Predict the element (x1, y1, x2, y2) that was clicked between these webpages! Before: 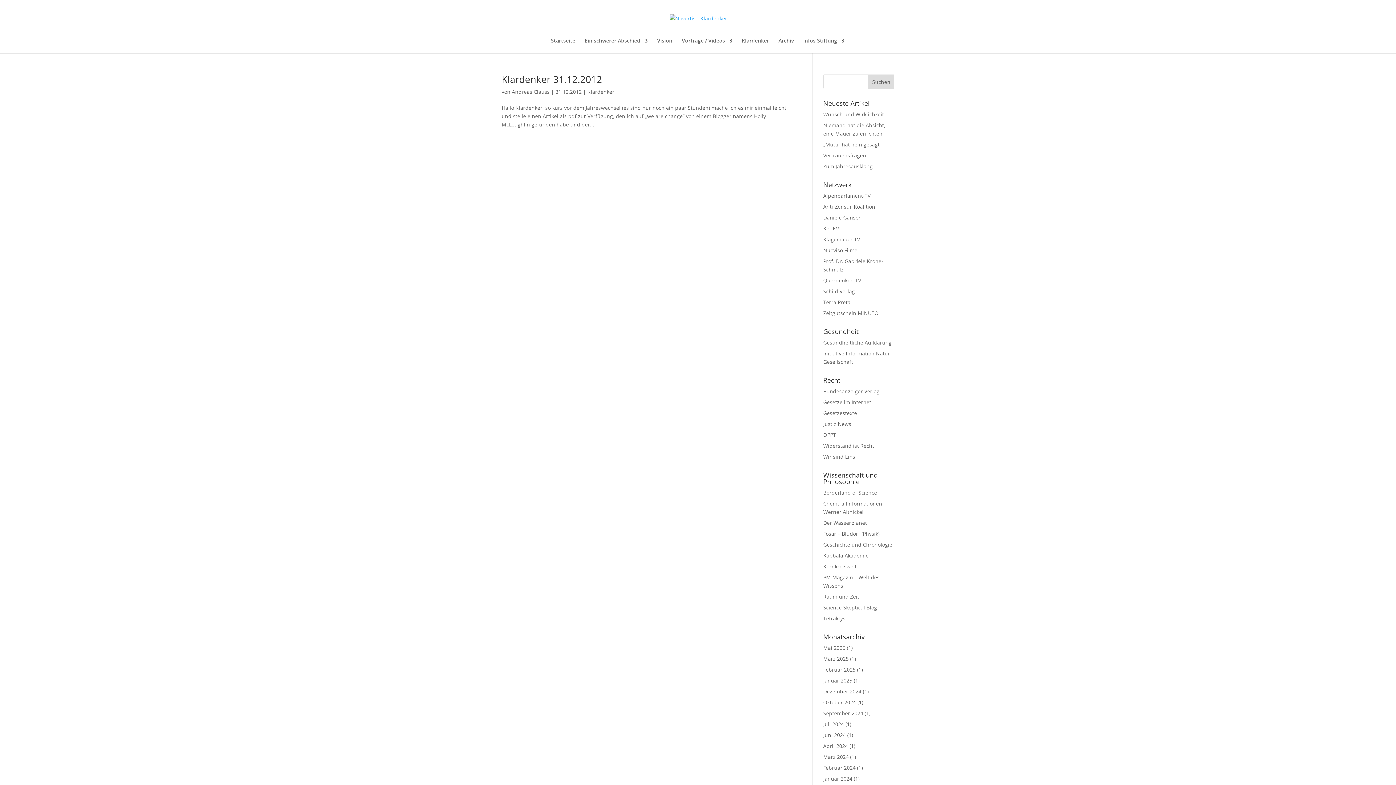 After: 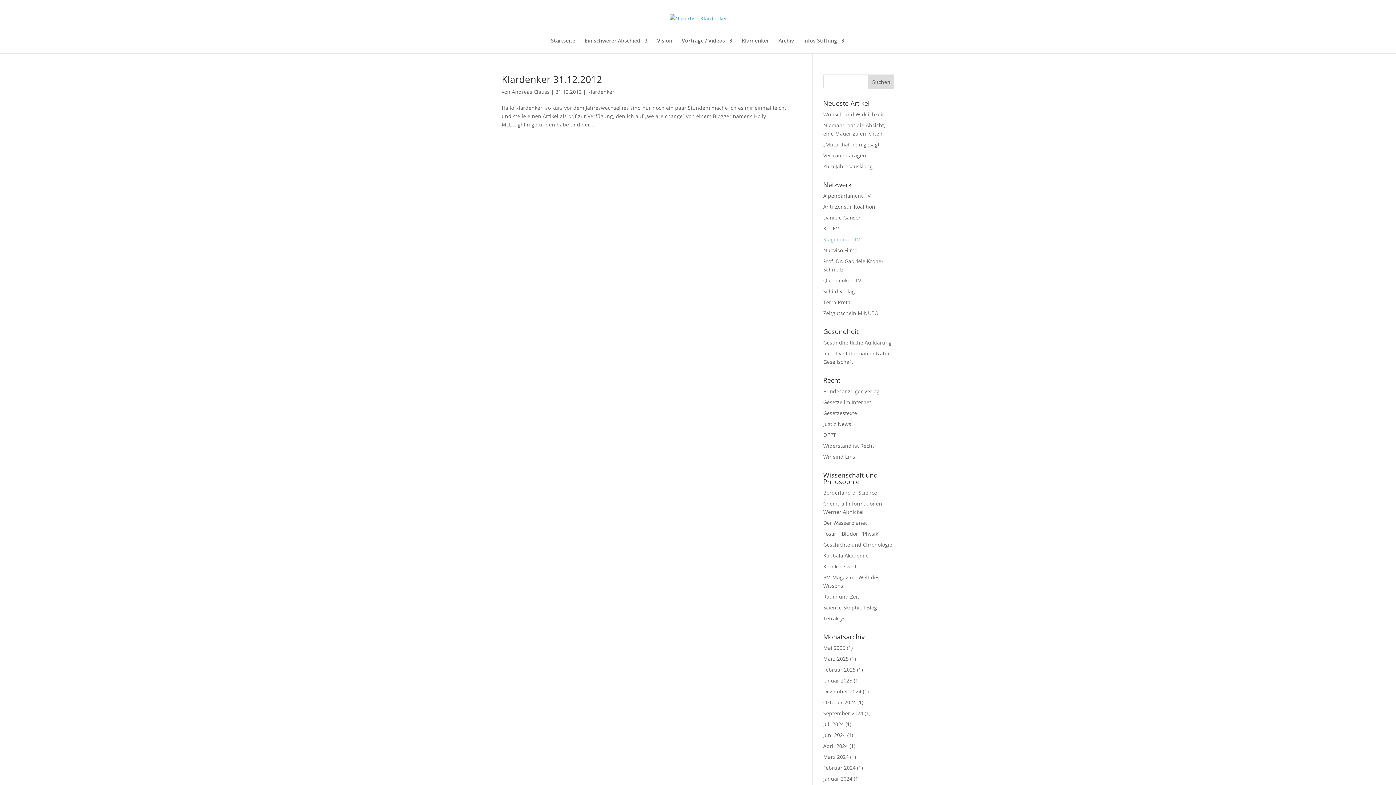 Action: label: Klagemauer TV bbox: (823, 236, 860, 242)